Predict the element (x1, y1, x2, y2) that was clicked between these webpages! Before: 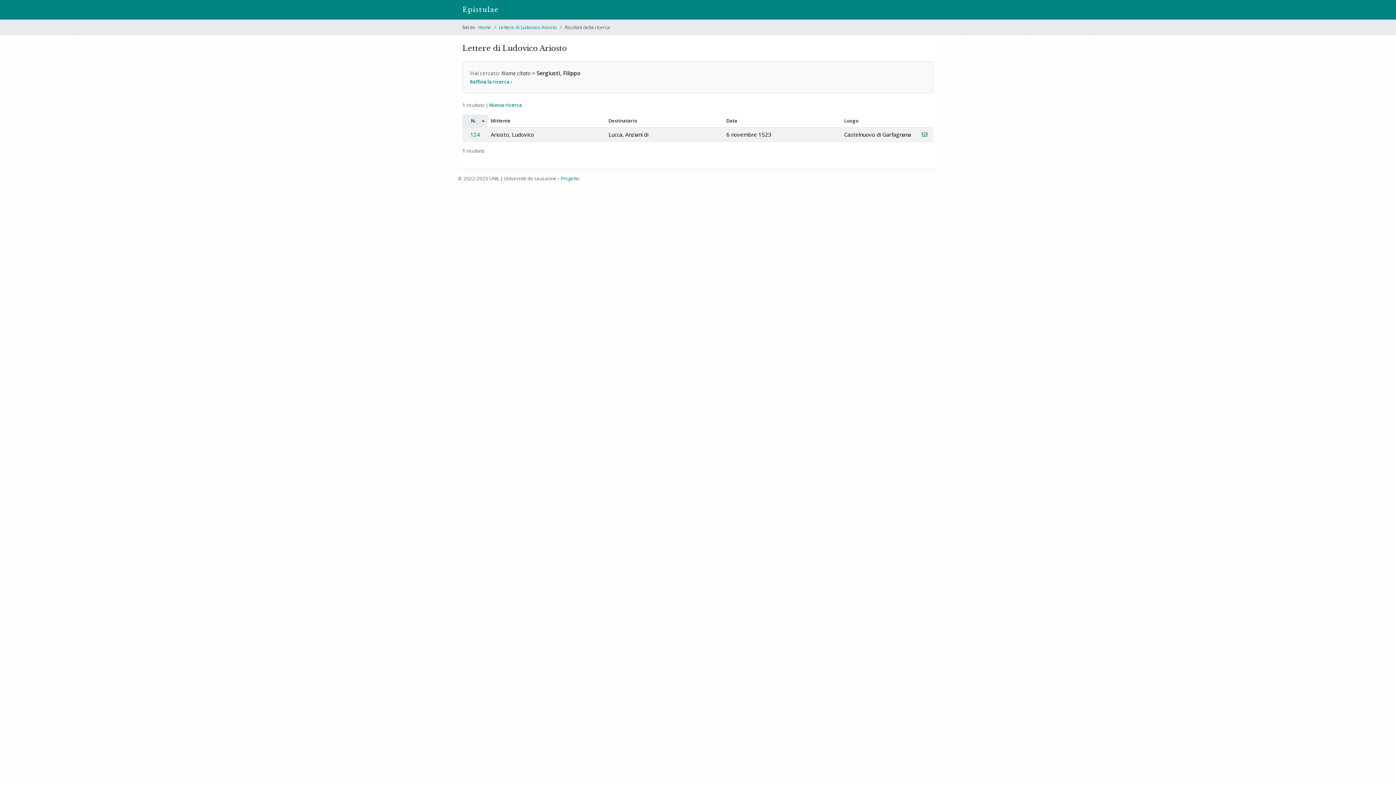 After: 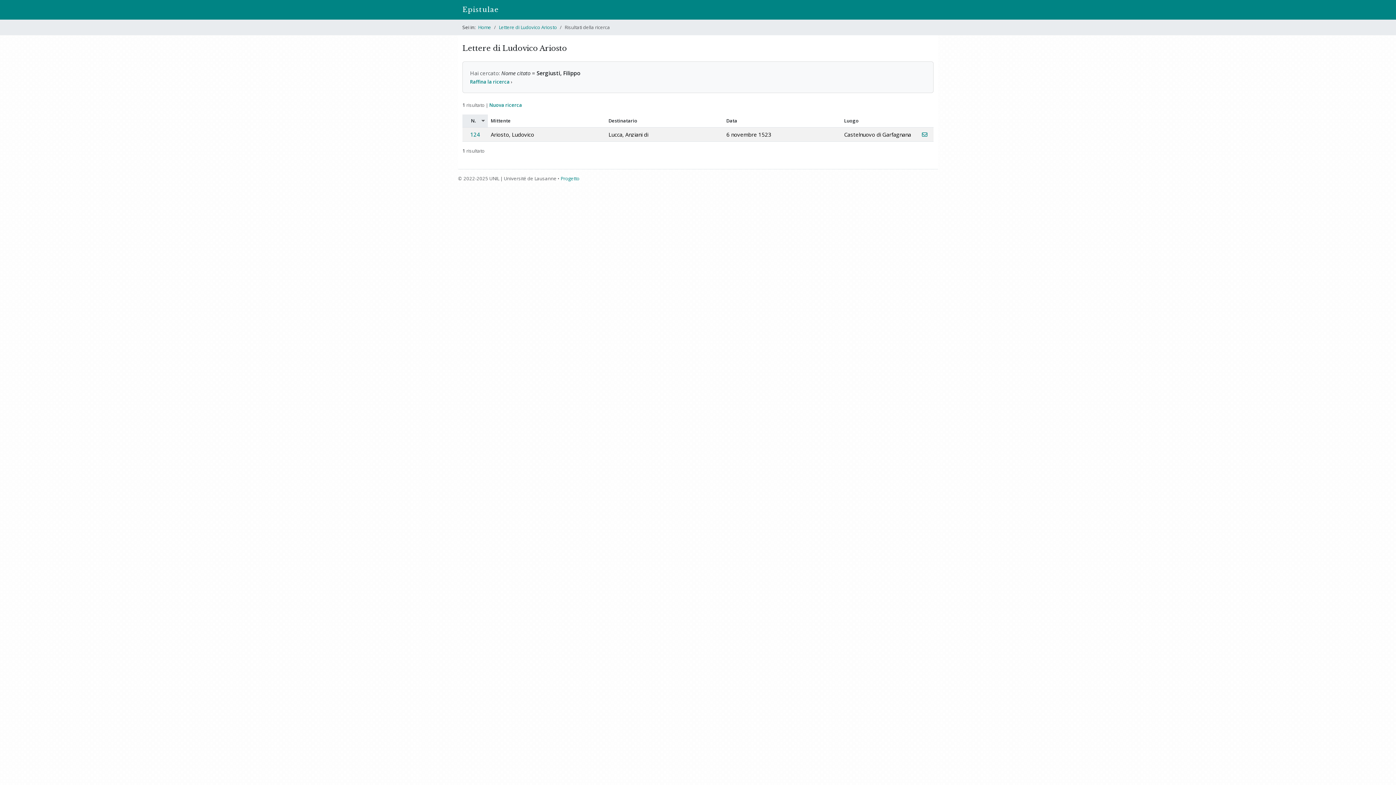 Action: bbox: (465, 117, 485, 124) label: N.